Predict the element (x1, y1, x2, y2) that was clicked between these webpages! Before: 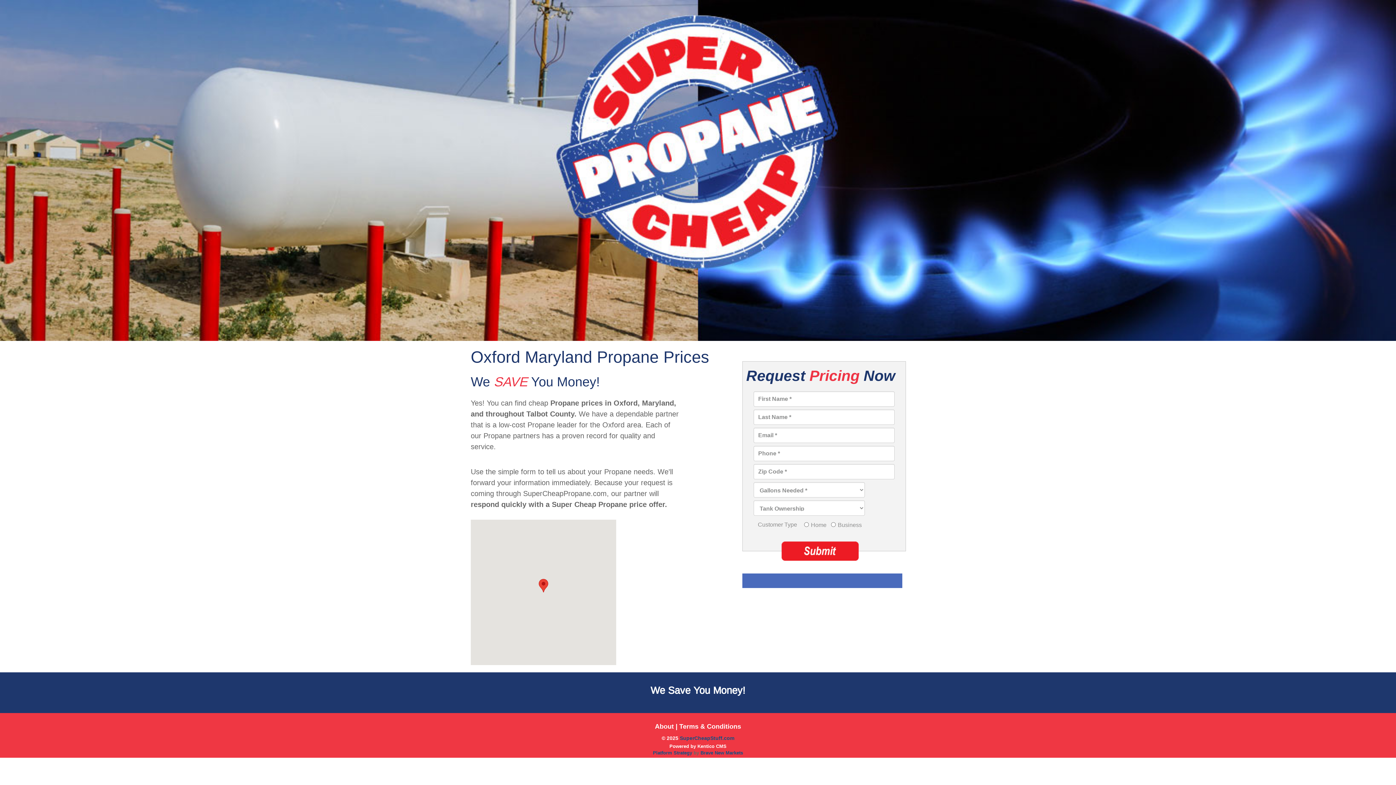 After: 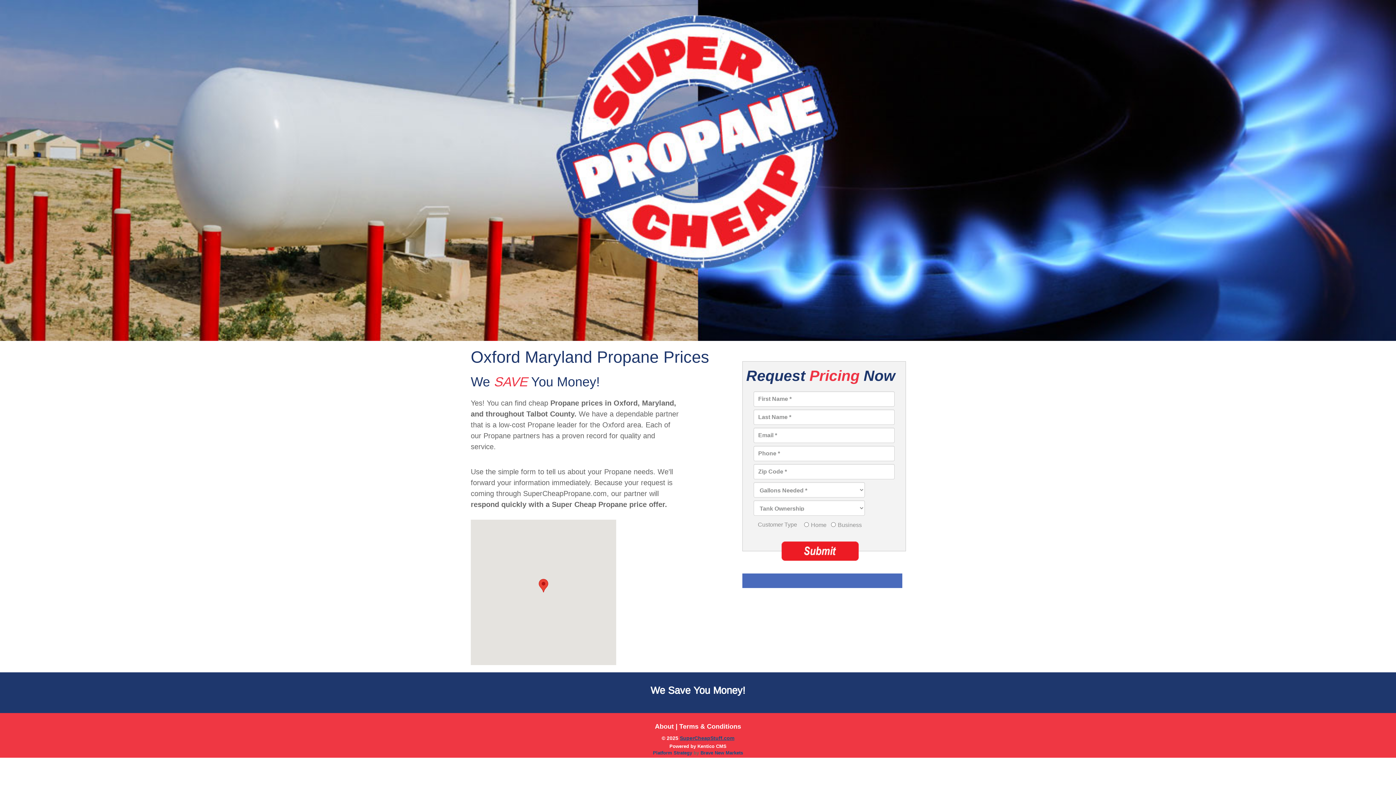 Action: bbox: (680, 735, 734, 741) label: SuperCheapStuff.com